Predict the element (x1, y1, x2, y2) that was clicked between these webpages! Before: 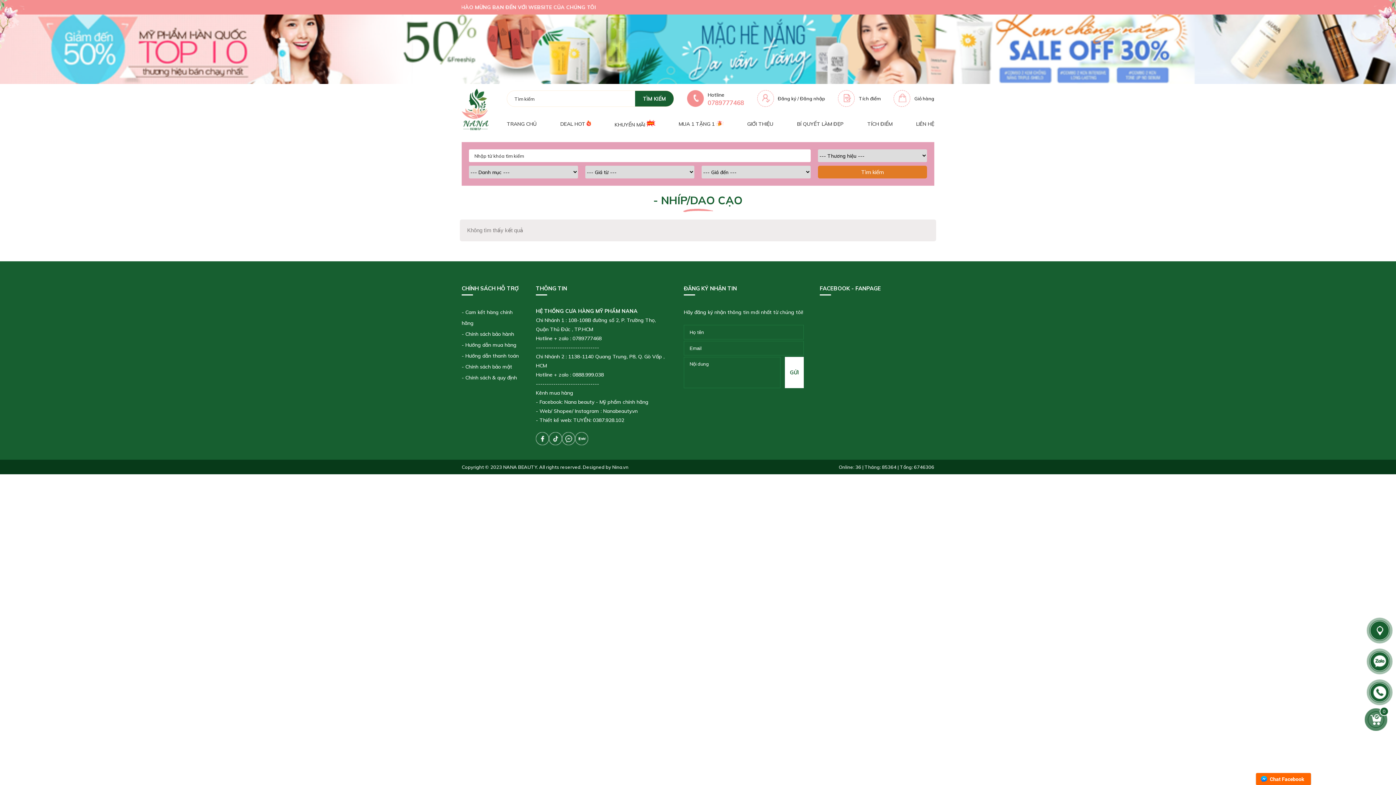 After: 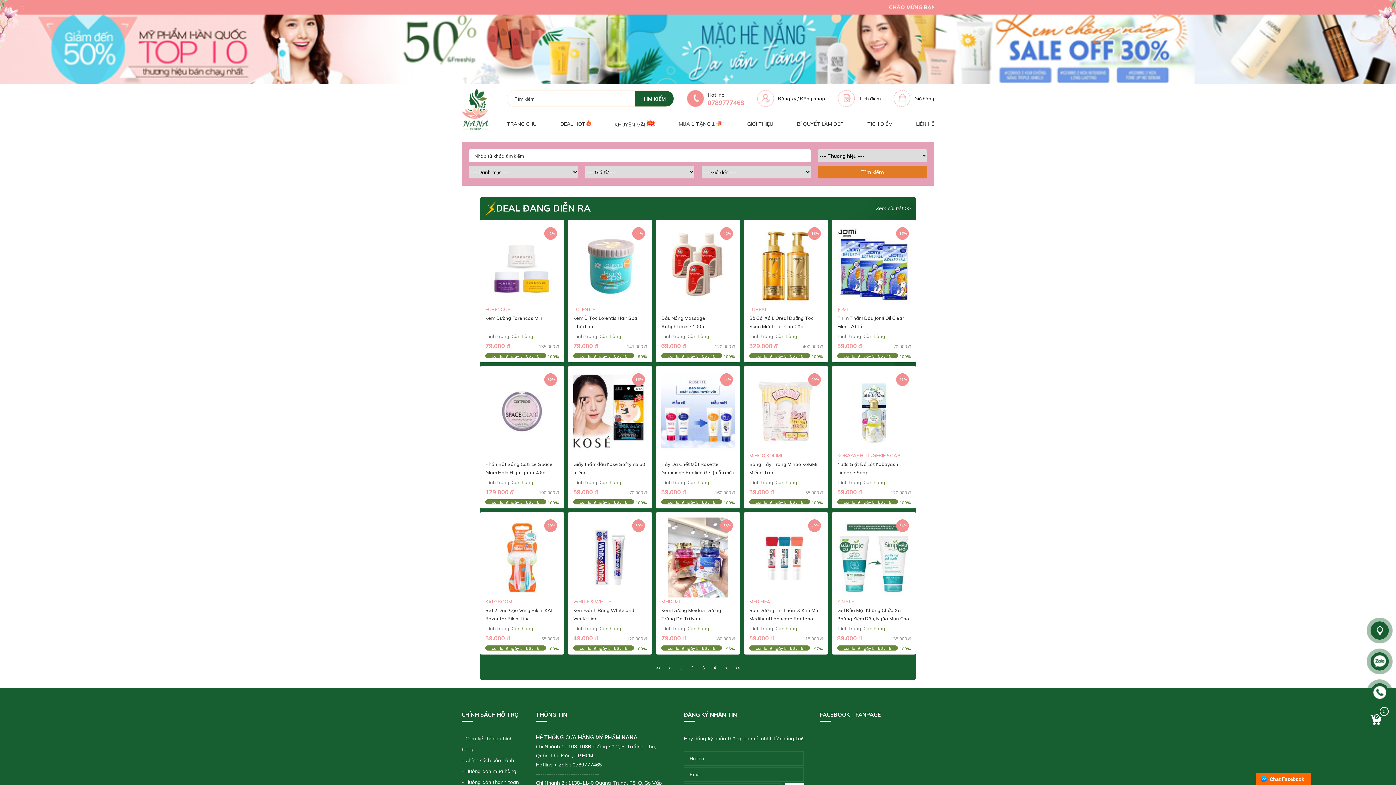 Action: label: DEAL HOT  bbox: (560, 120, 591, 127)